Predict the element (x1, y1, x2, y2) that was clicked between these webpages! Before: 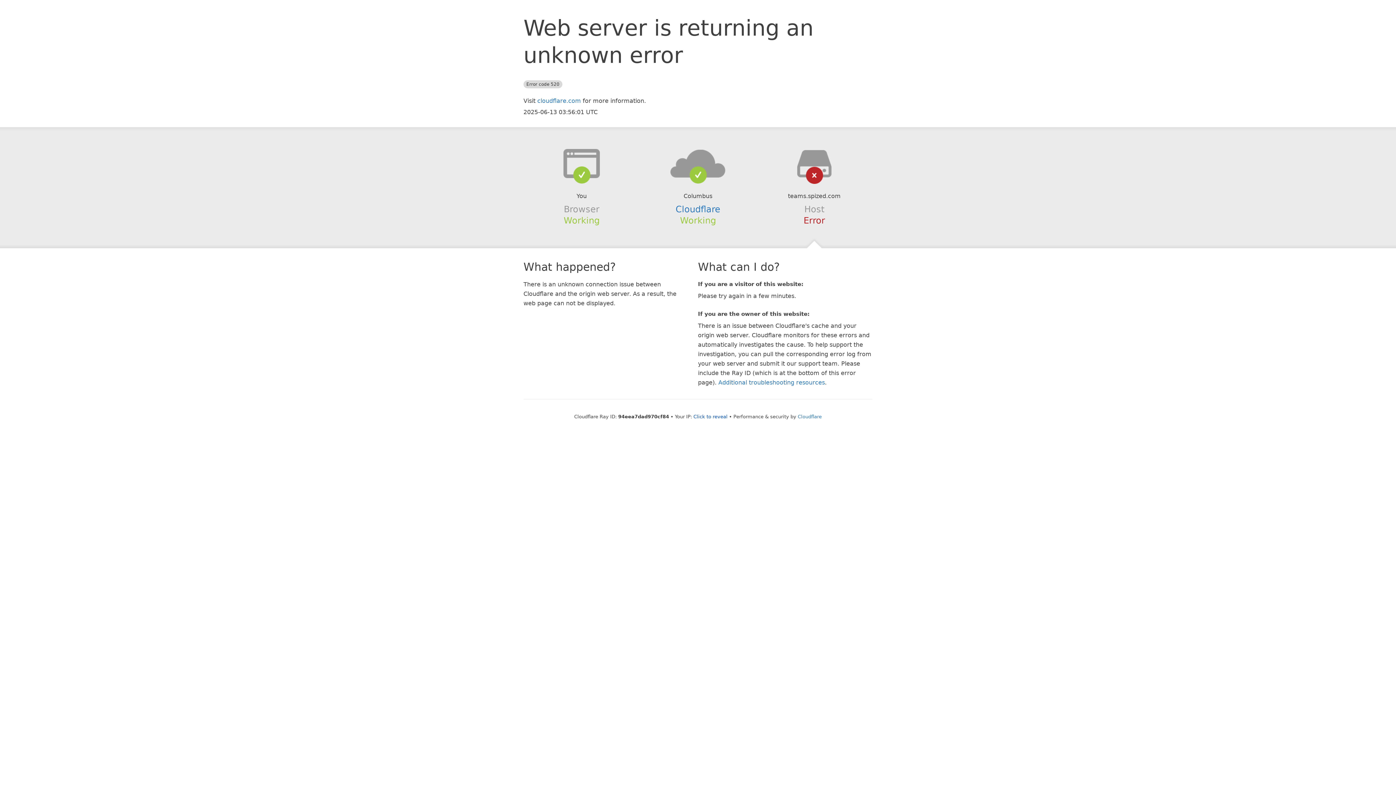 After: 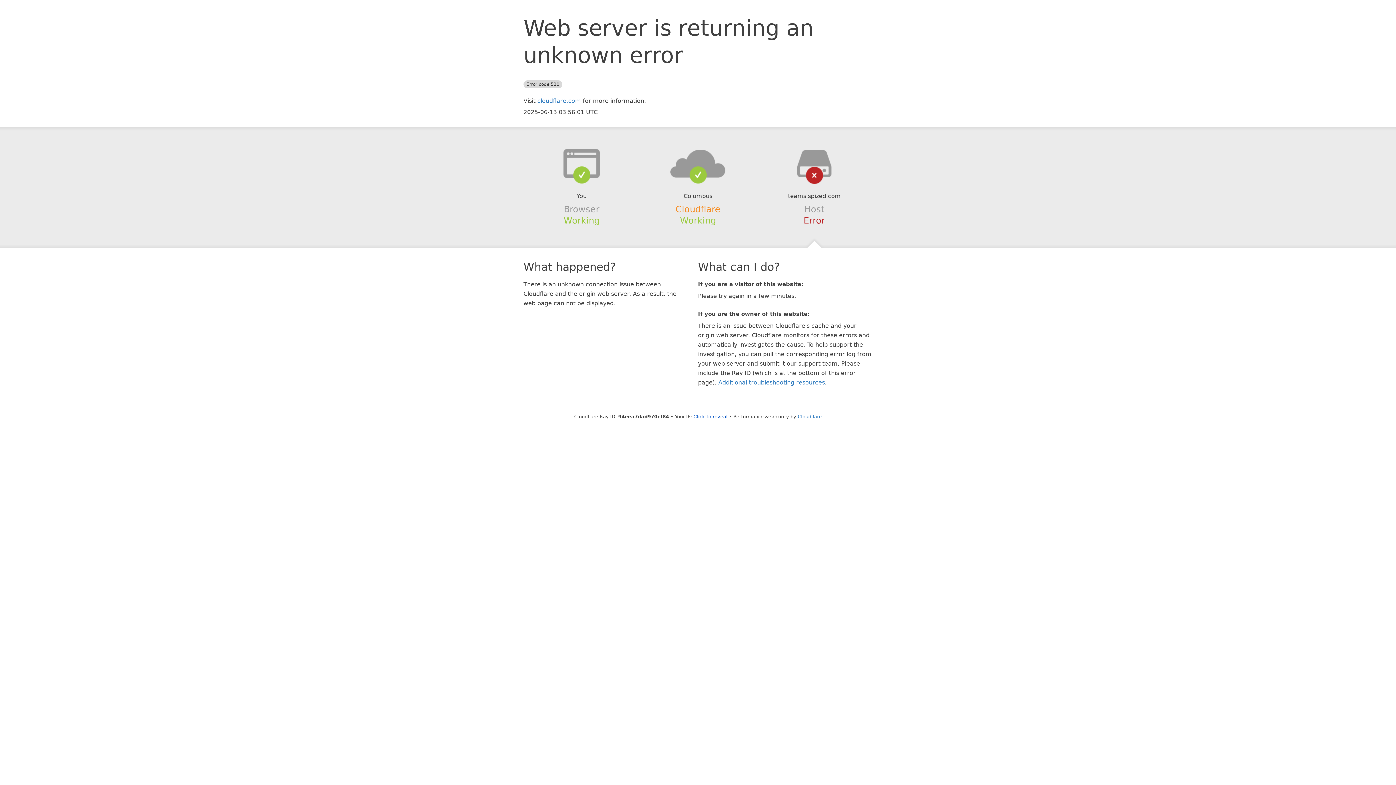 Action: label: Cloudflare bbox: (675, 204, 720, 214)